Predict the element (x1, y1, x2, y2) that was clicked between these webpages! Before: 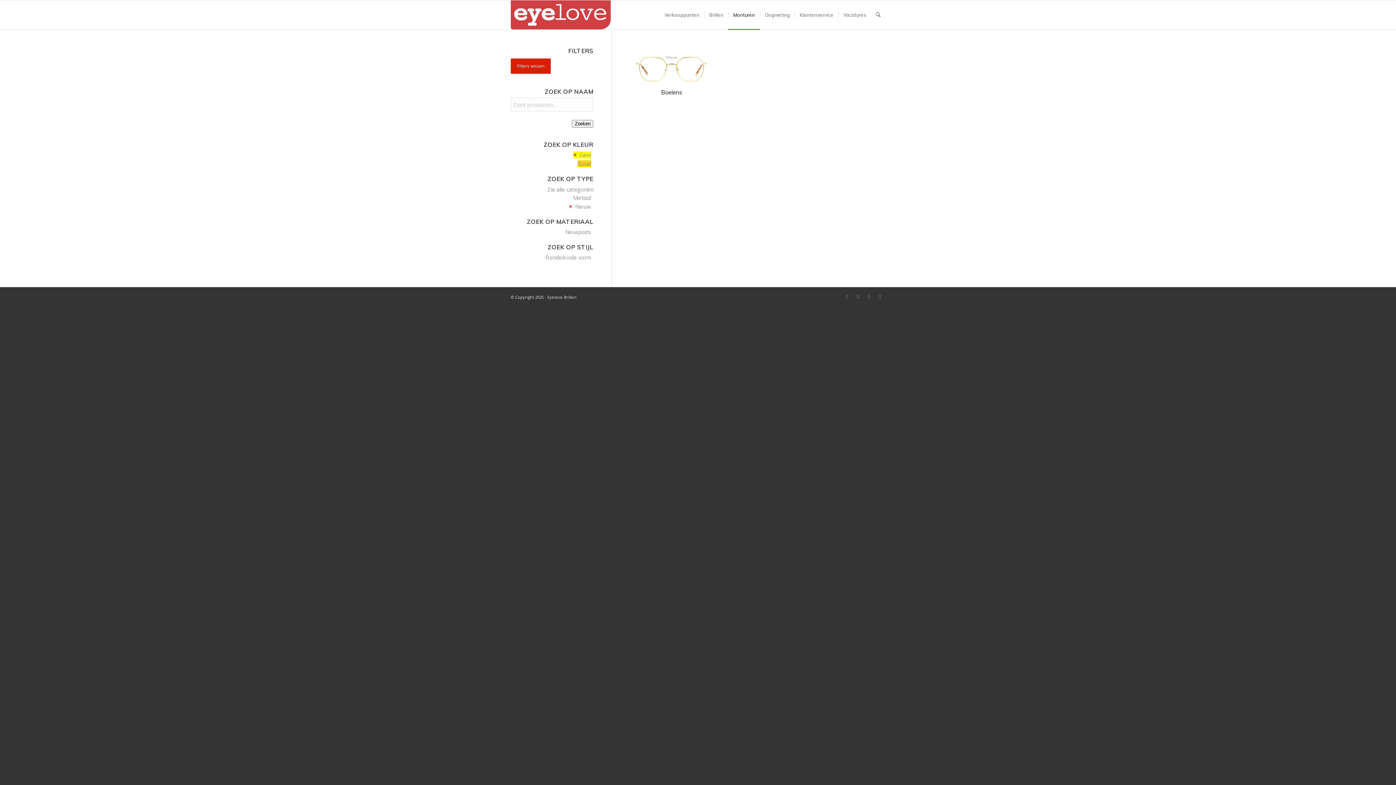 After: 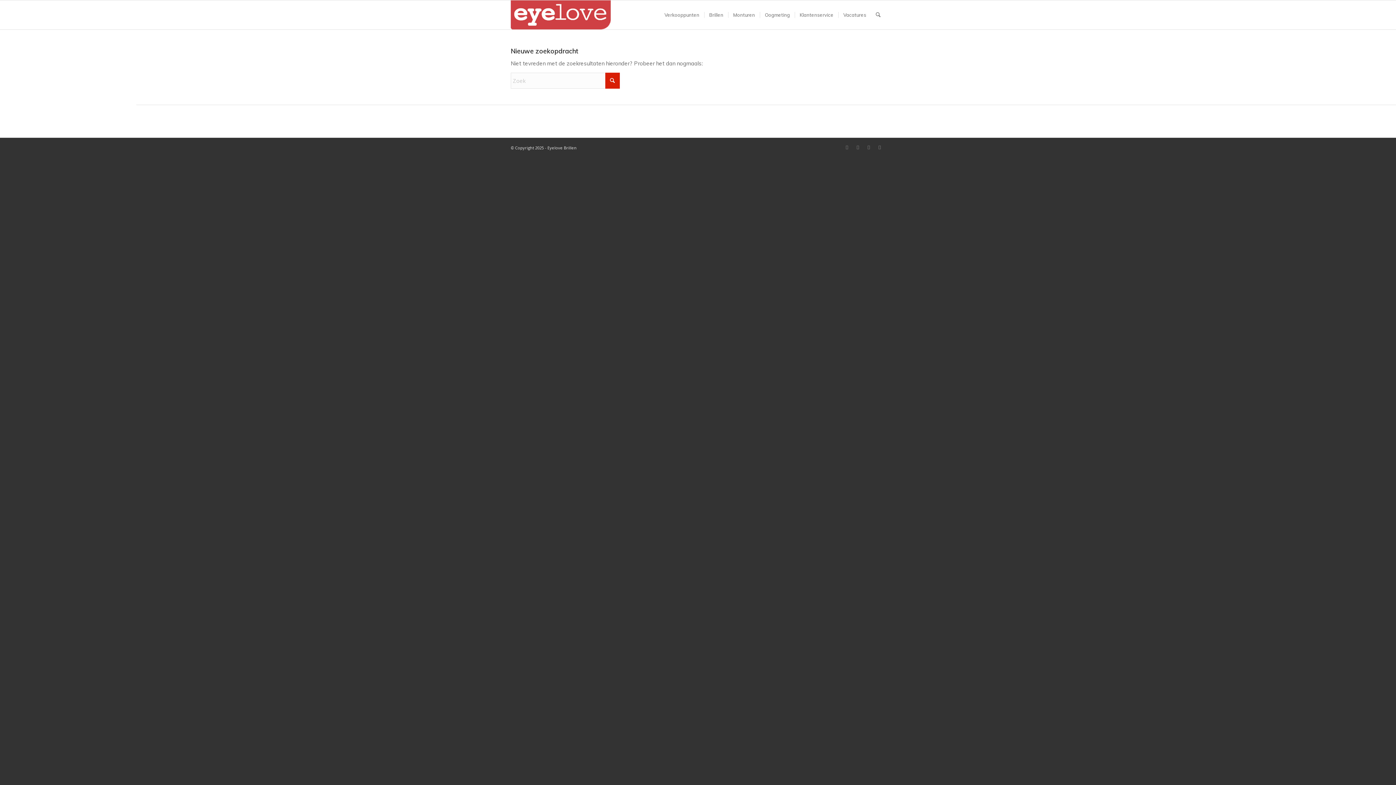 Action: label: Zoek bbox: (871, 0, 885, 29)